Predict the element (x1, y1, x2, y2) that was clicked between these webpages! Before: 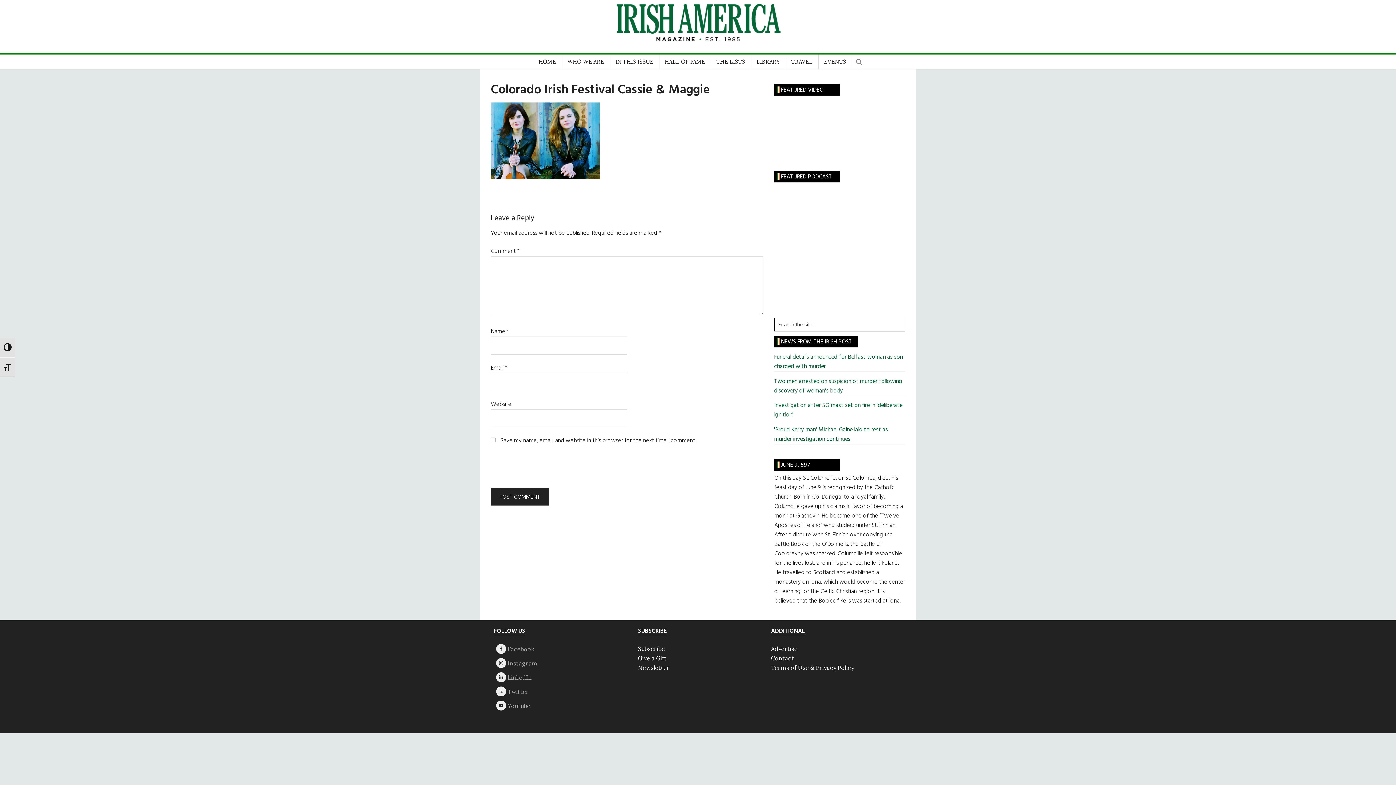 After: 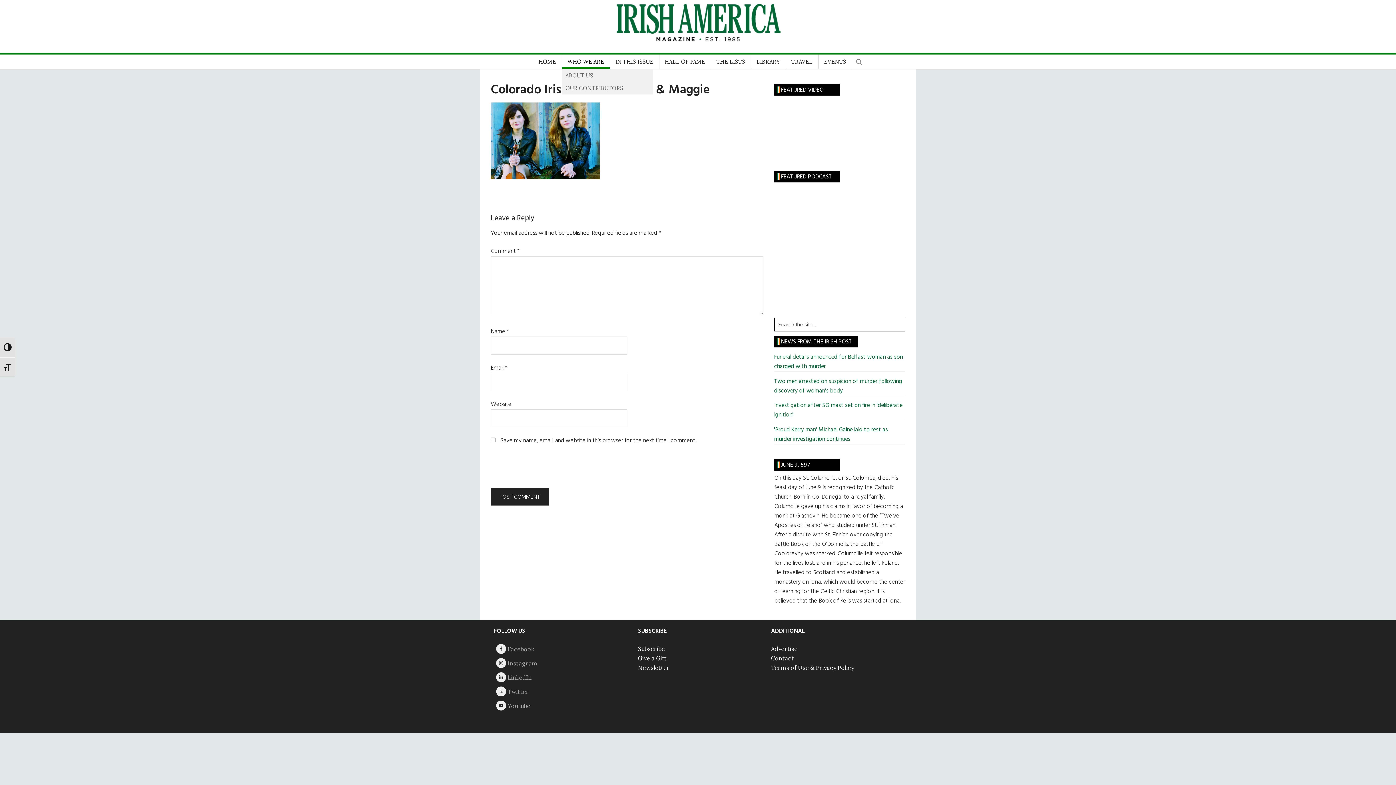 Action: label: WHO WE ARE bbox: (562, 54, 609, 69)